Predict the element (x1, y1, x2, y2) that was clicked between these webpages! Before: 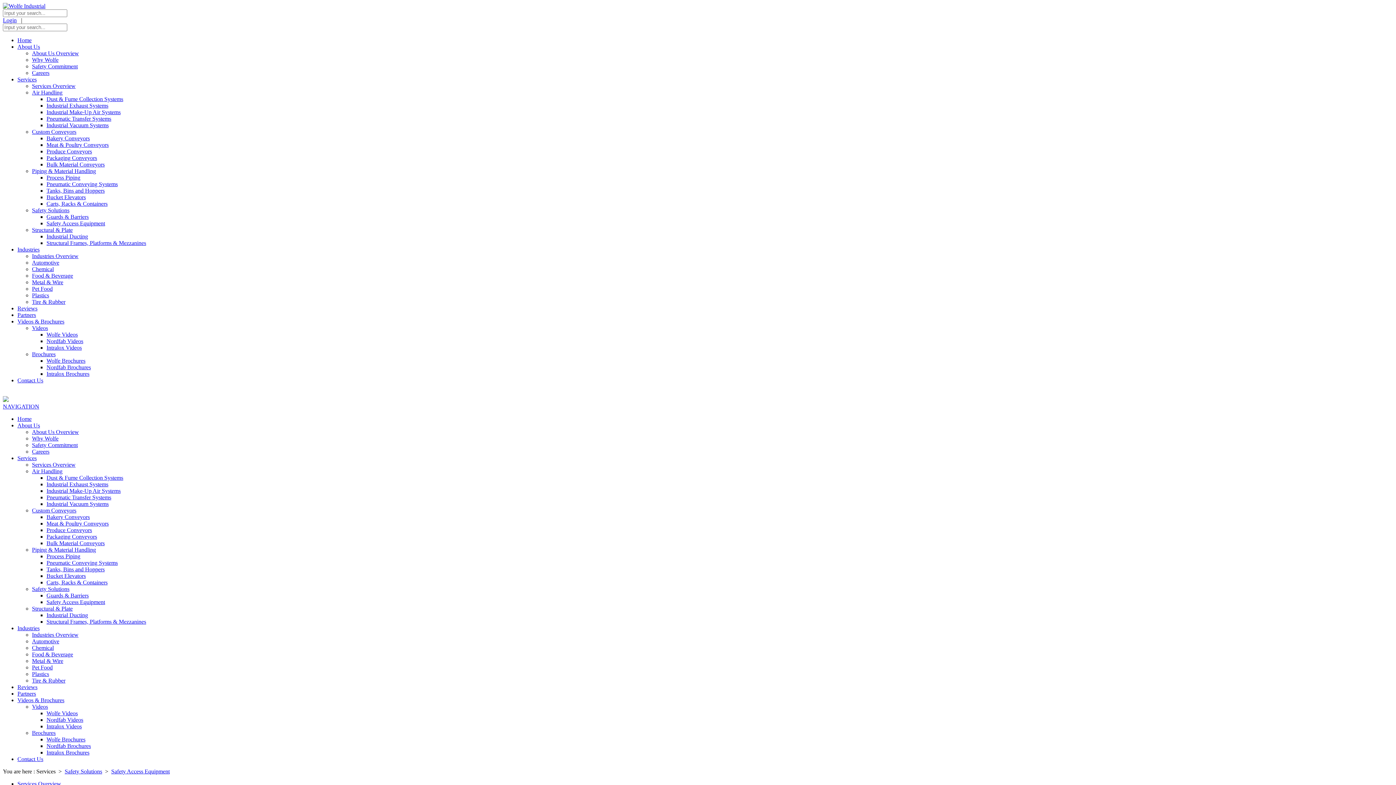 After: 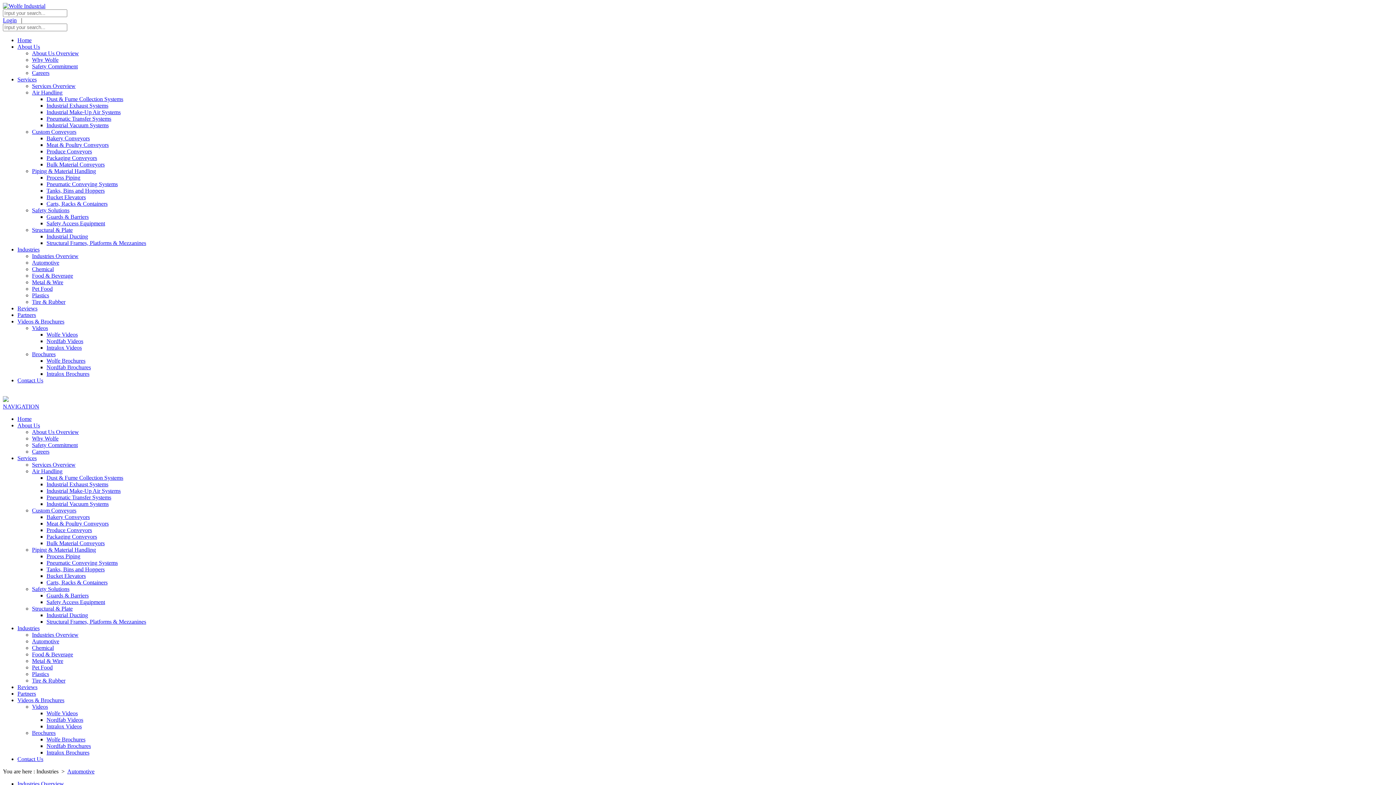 Action: bbox: (32, 259, 59, 265) label: Automotive